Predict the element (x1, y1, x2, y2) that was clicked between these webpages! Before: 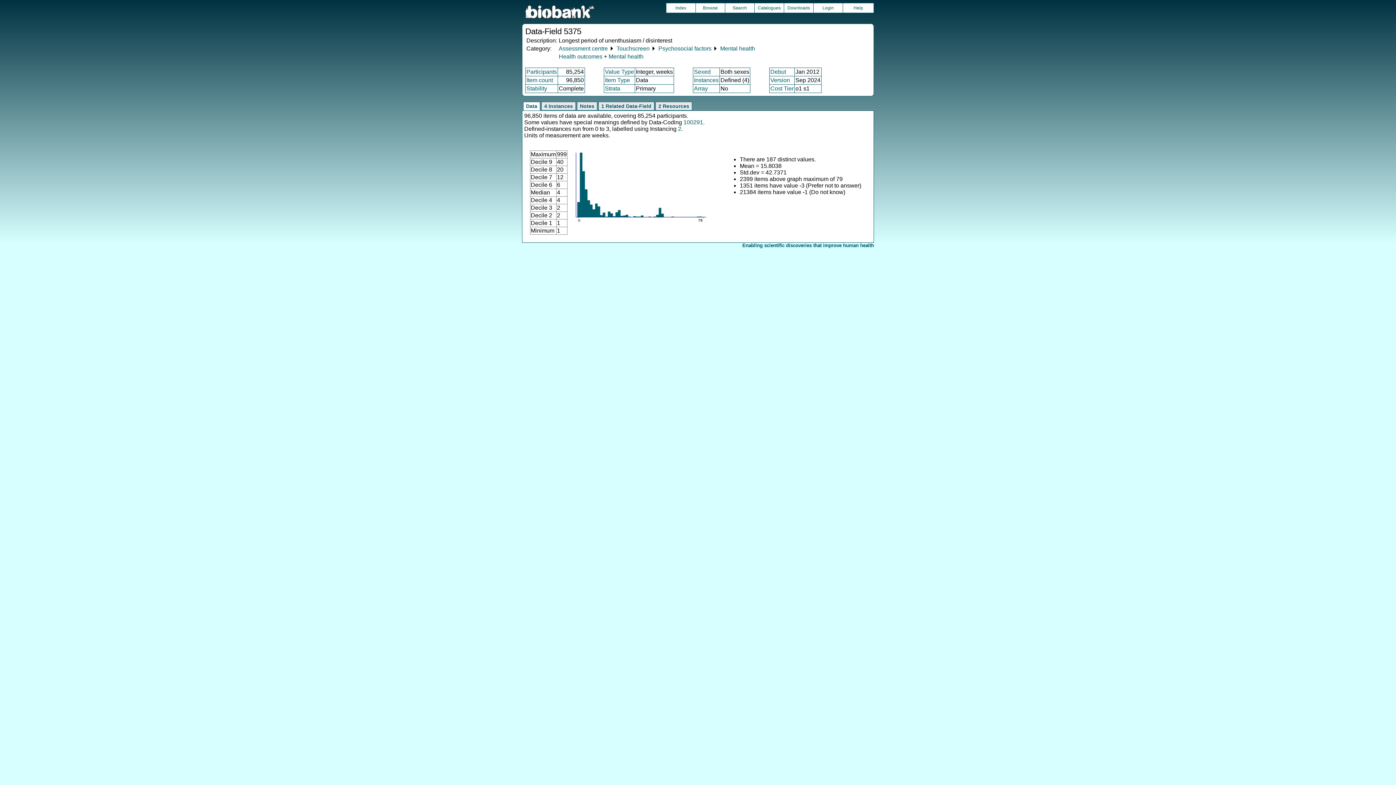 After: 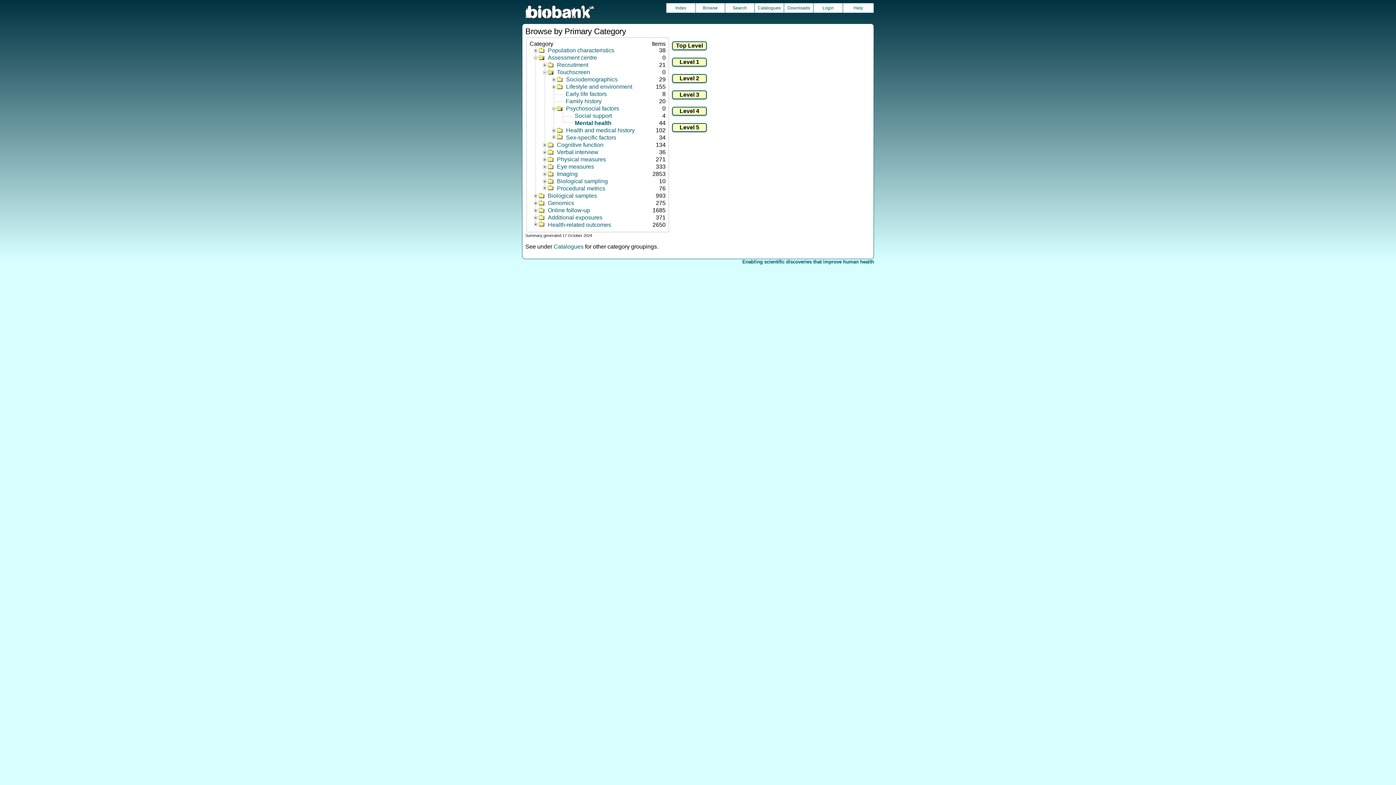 Action: bbox: (696, 3, 725, 12) label: Browse